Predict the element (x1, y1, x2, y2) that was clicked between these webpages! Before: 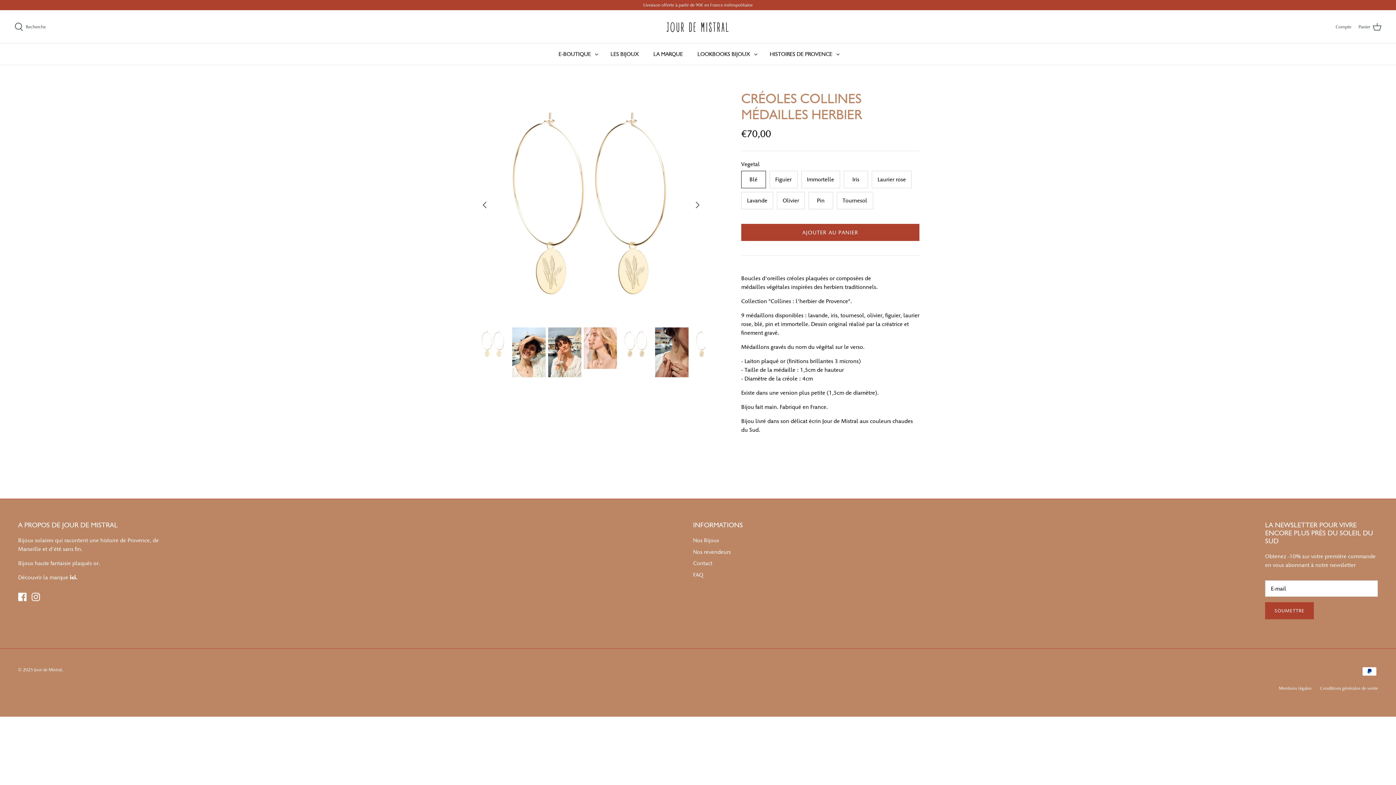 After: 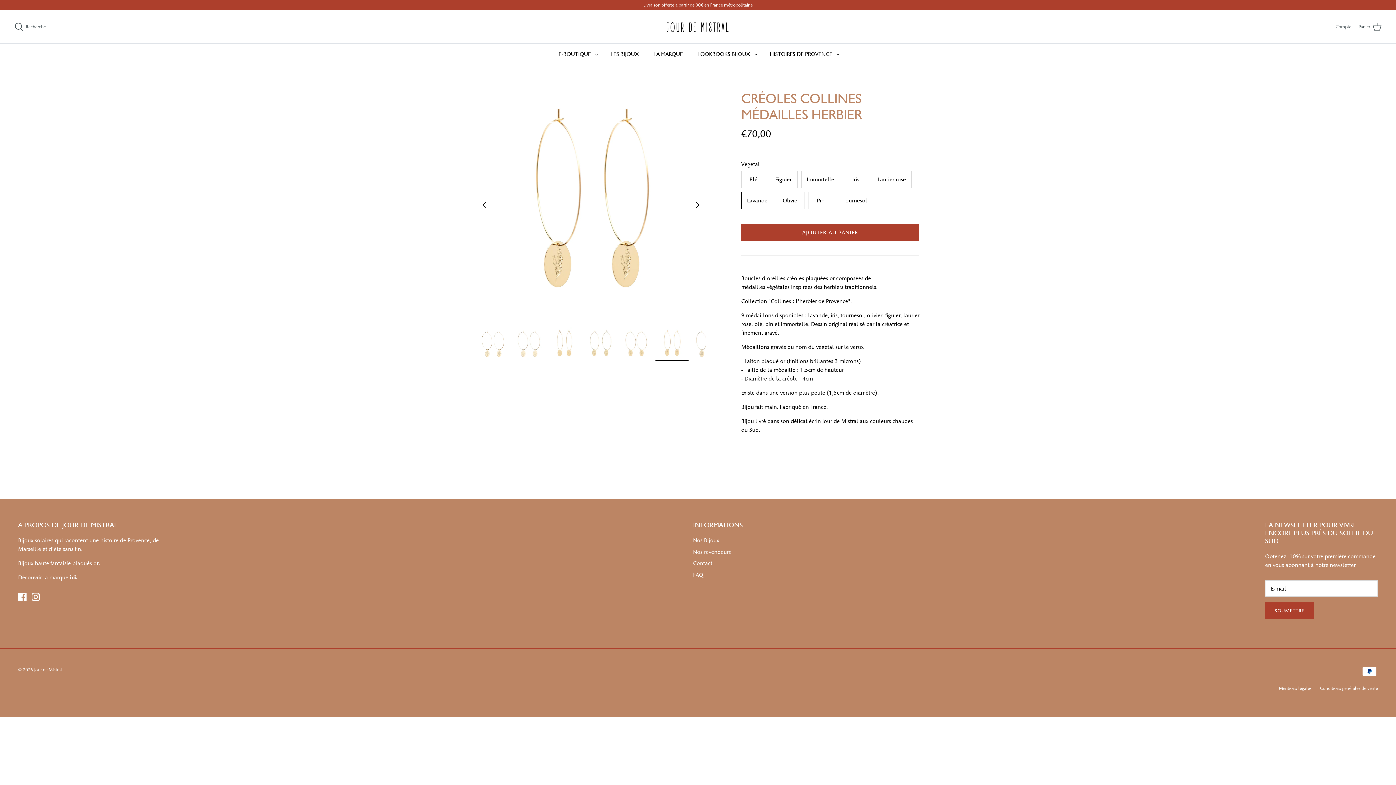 Action: label: Lavande bbox: (741, 191, 773, 209)